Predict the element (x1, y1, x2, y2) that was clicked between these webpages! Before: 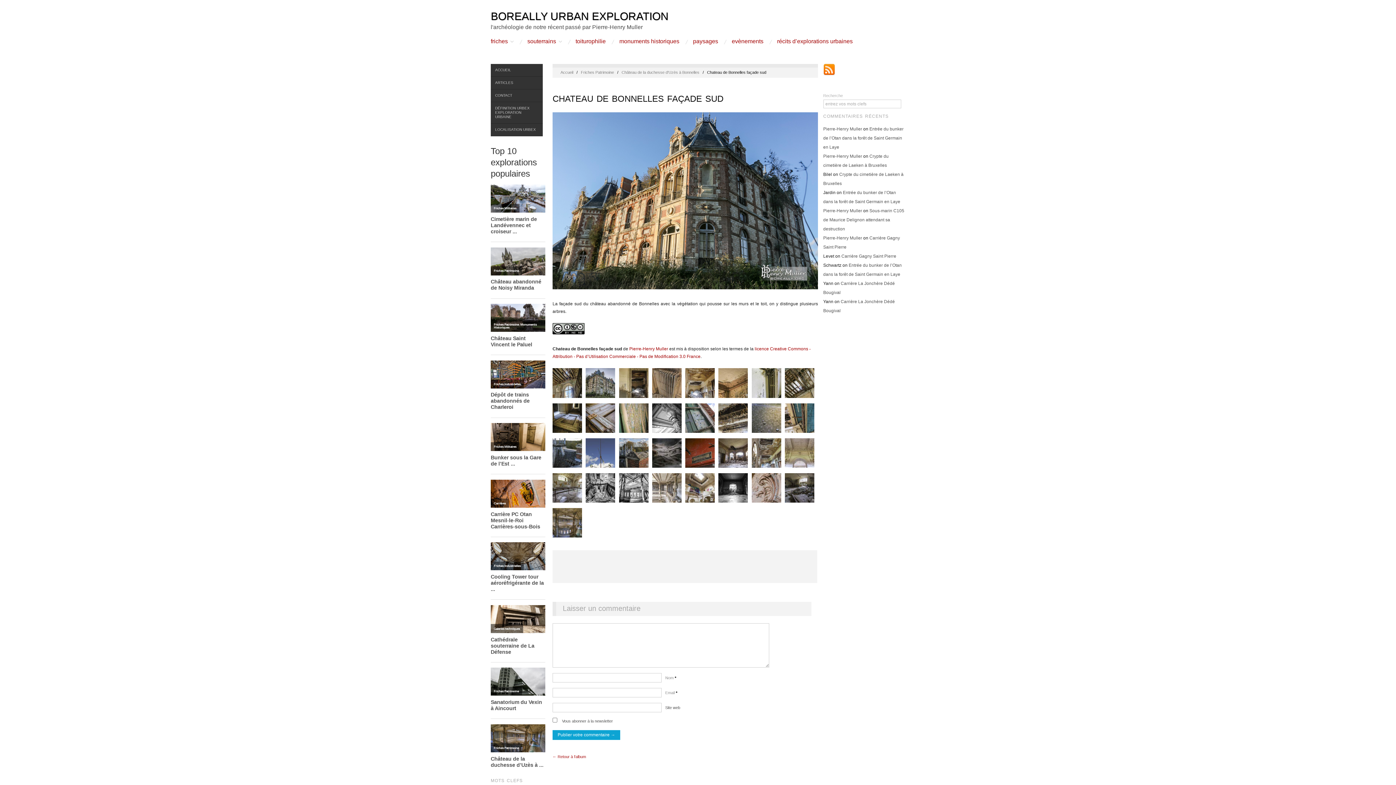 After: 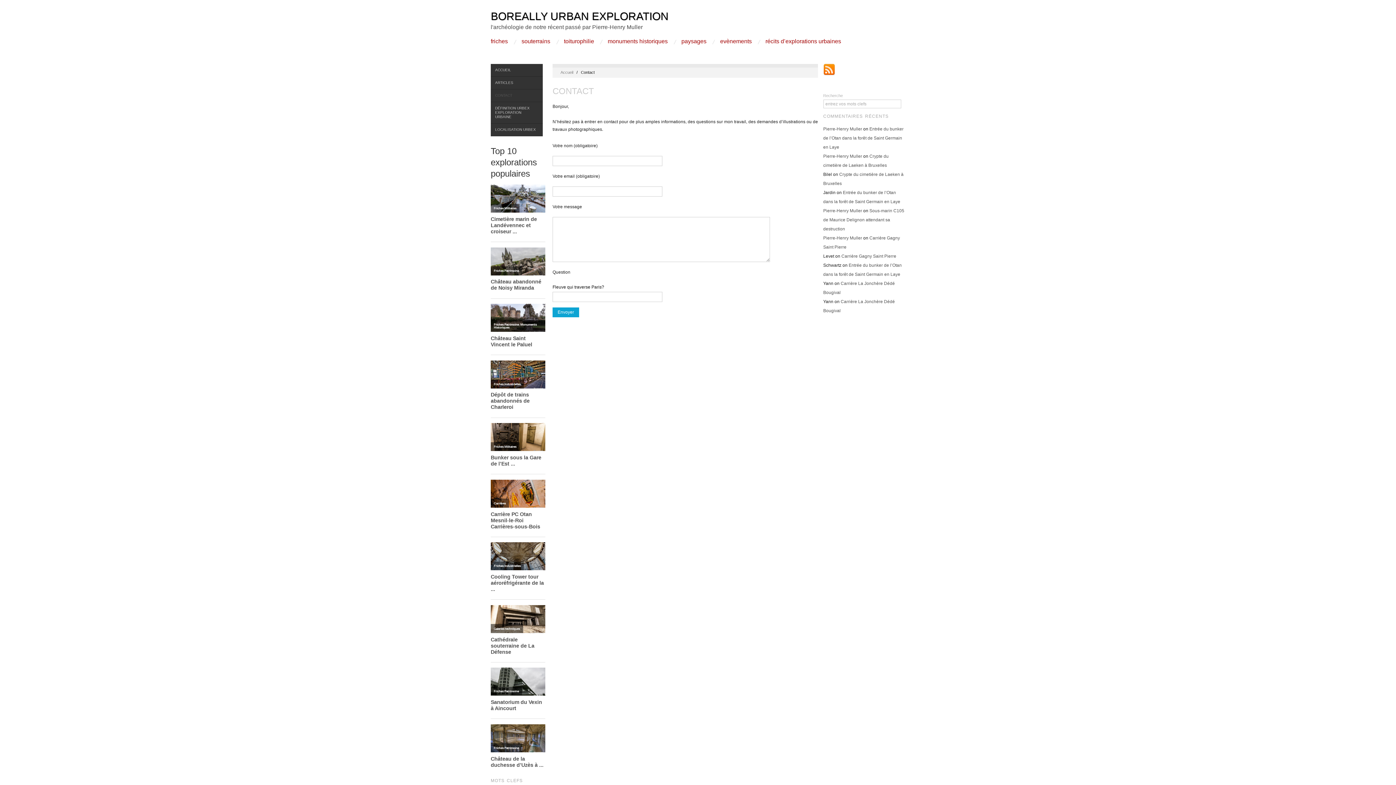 Action: label: CONTACT bbox: (490, 89, 542, 102)